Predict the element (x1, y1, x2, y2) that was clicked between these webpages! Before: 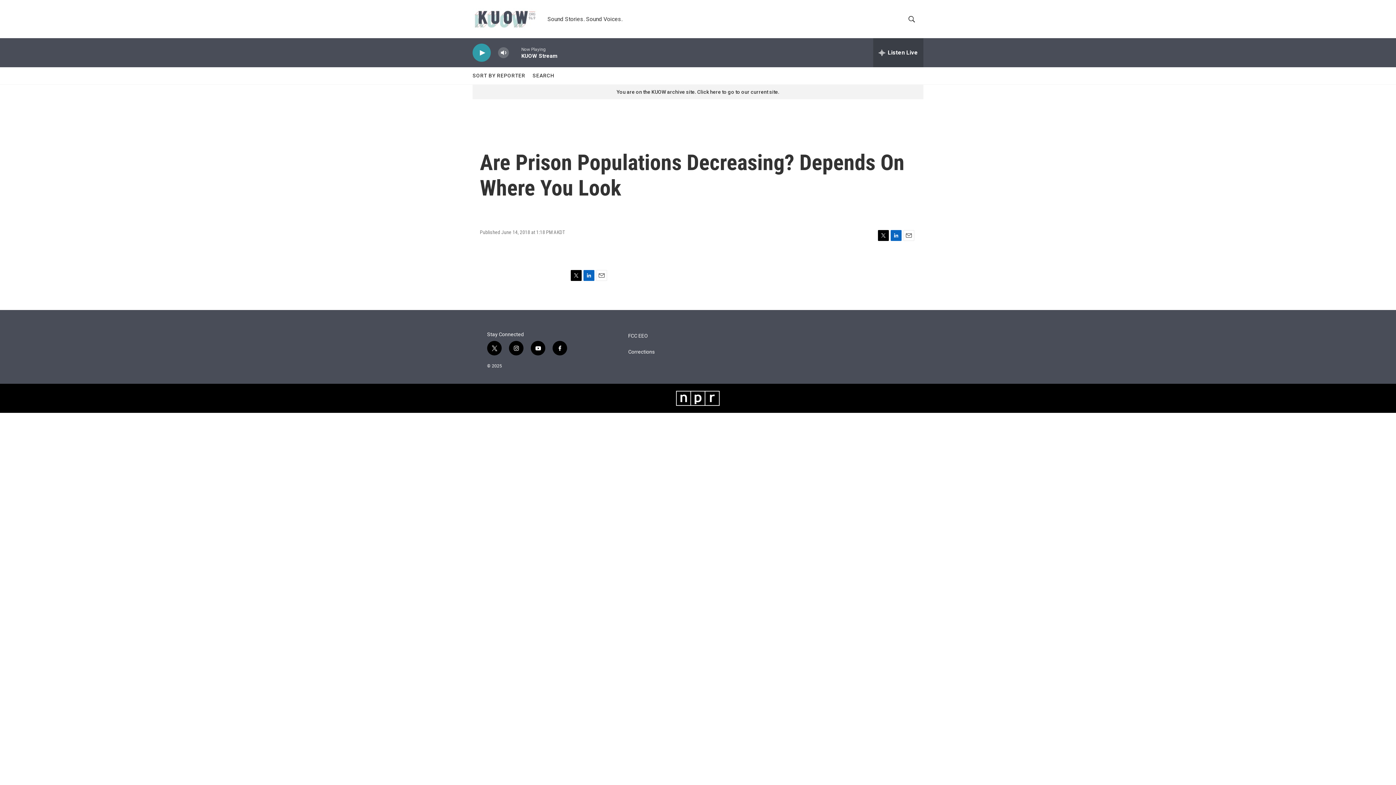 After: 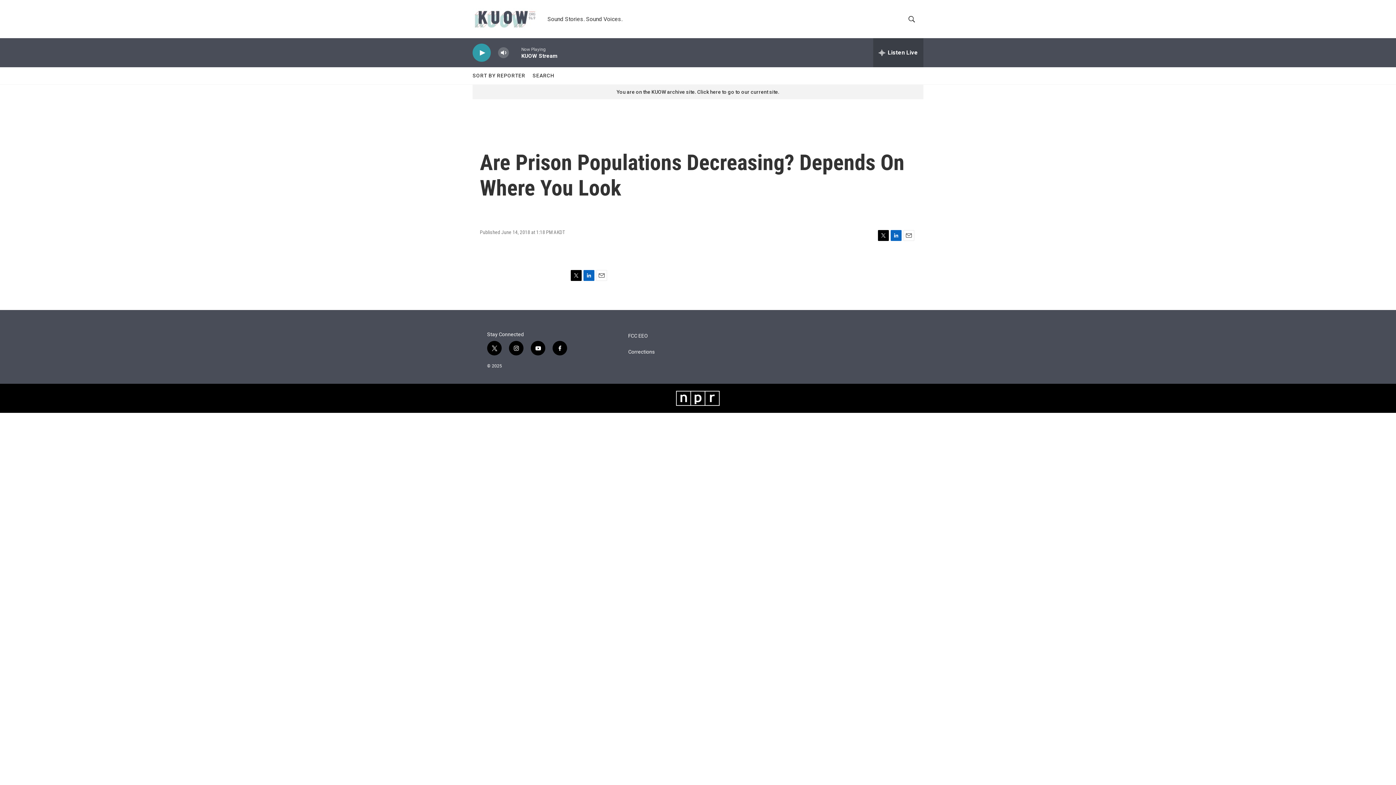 Action: label: instagram bbox: (509, 341, 523, 355)